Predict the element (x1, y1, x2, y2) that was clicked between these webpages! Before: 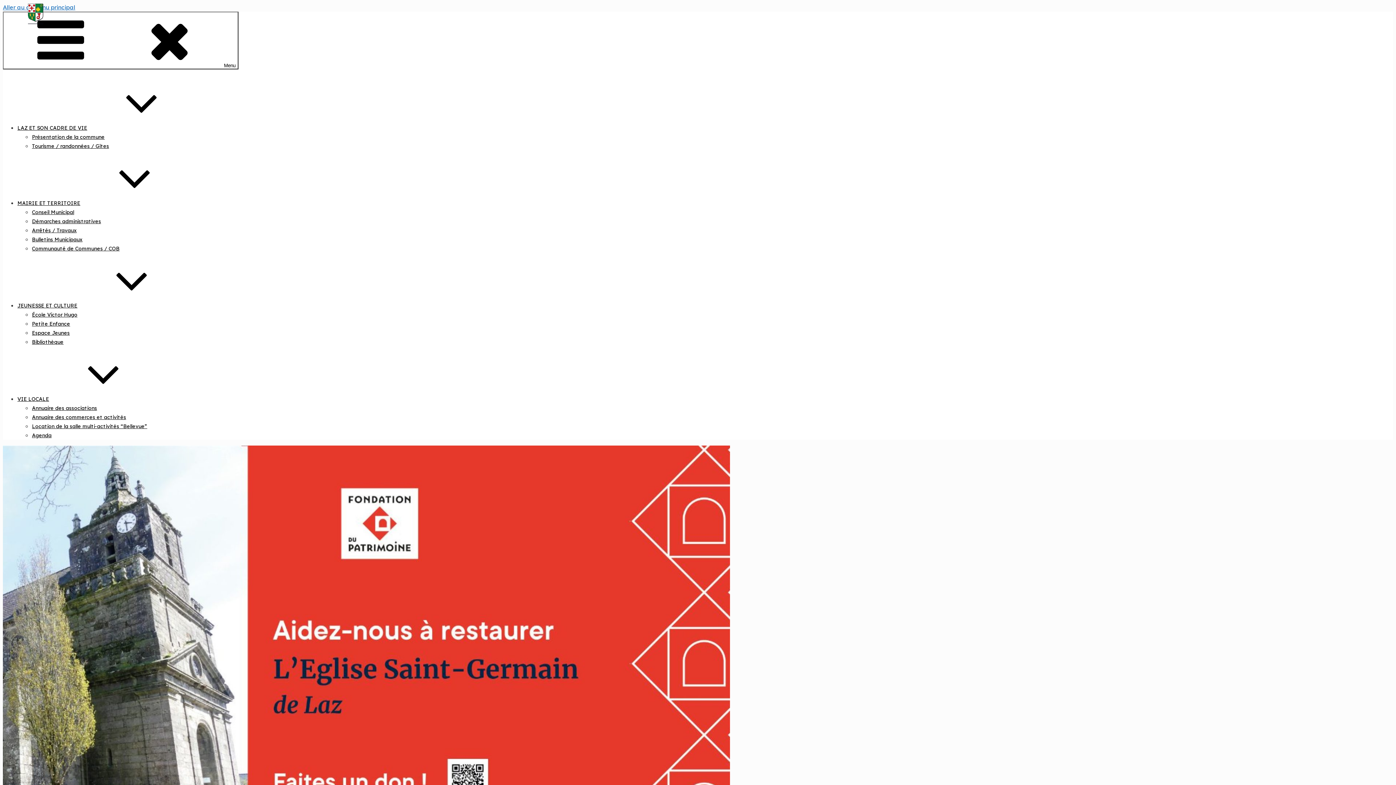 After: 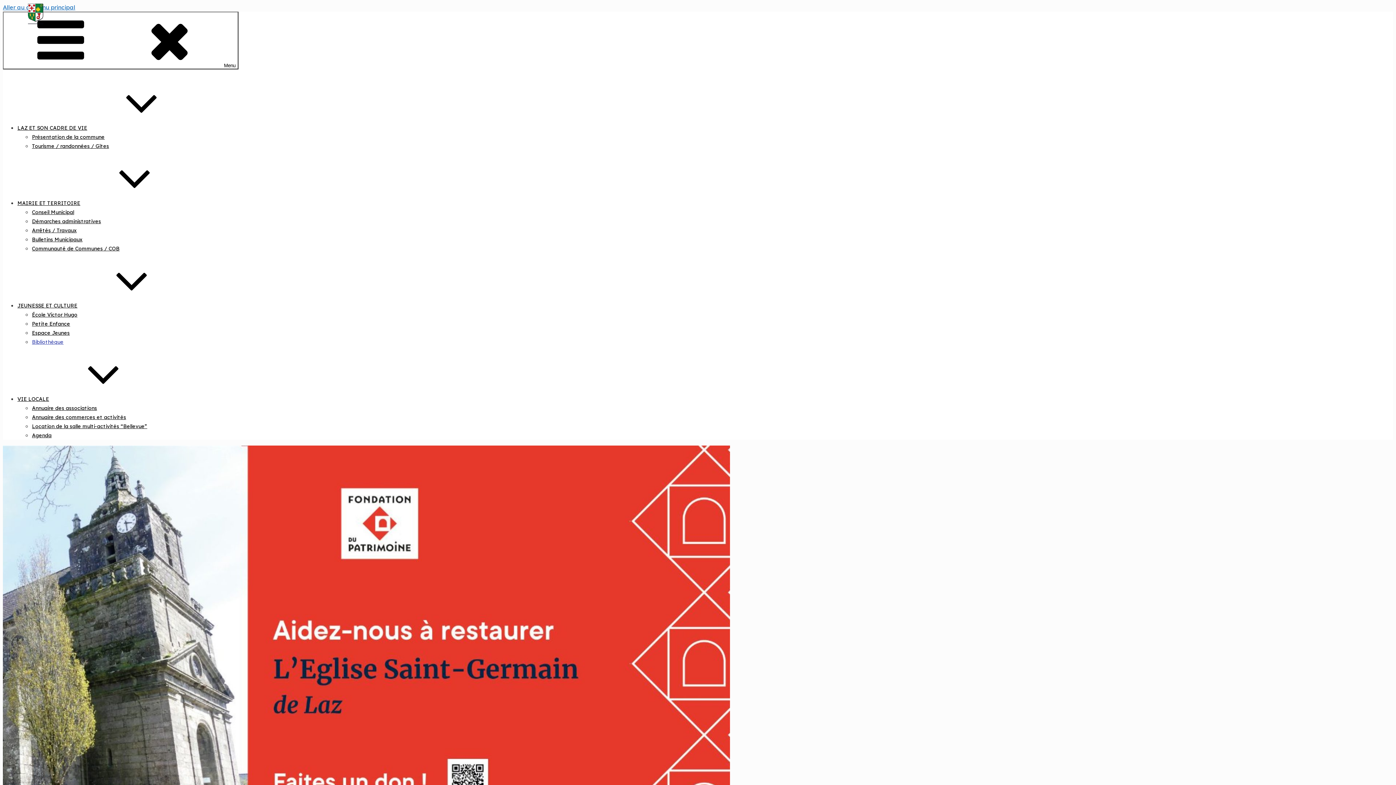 Action: label: Bibliothèque bbox: (32, 338, 63, 345)